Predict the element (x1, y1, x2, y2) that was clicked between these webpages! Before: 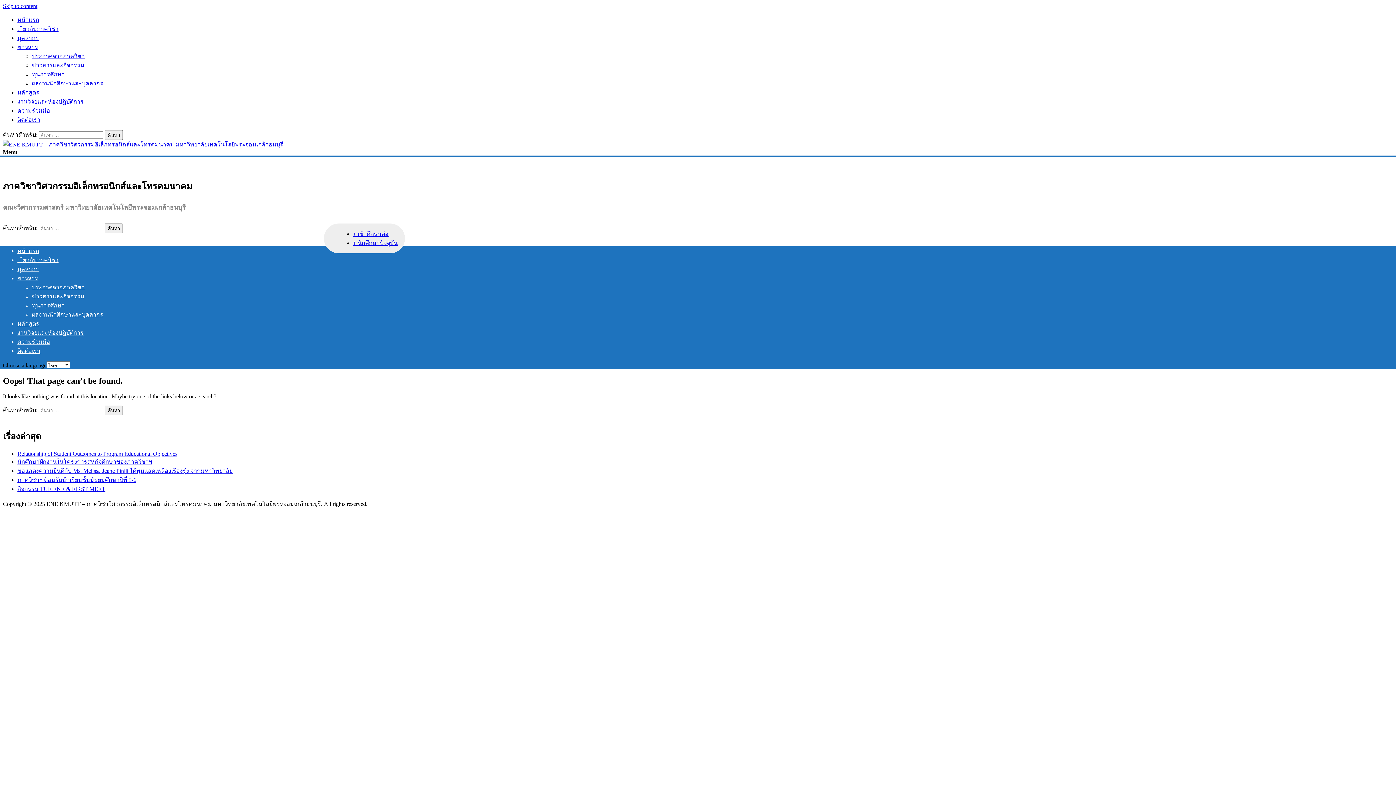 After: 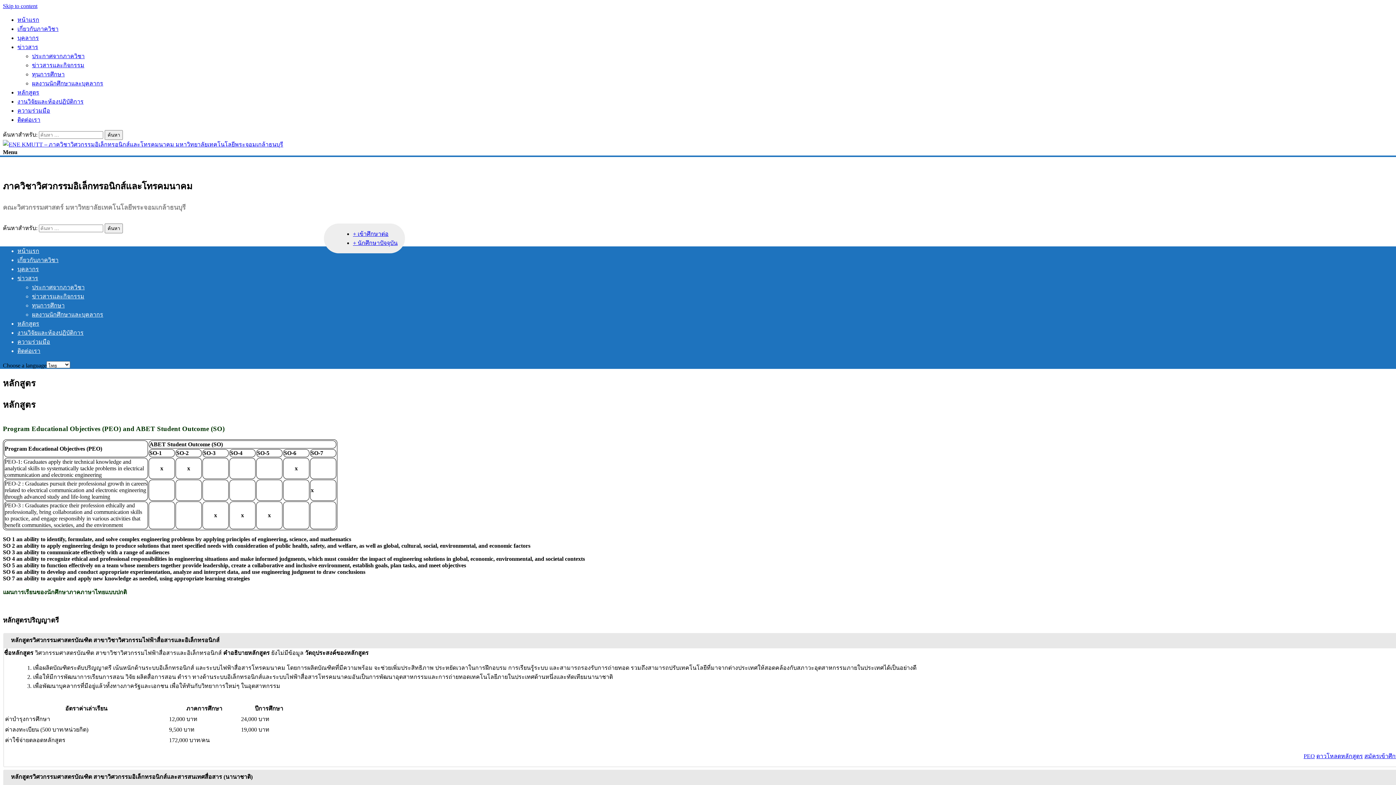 Action: bbox: (17, 320, 39, 326) label: หลักสูตร